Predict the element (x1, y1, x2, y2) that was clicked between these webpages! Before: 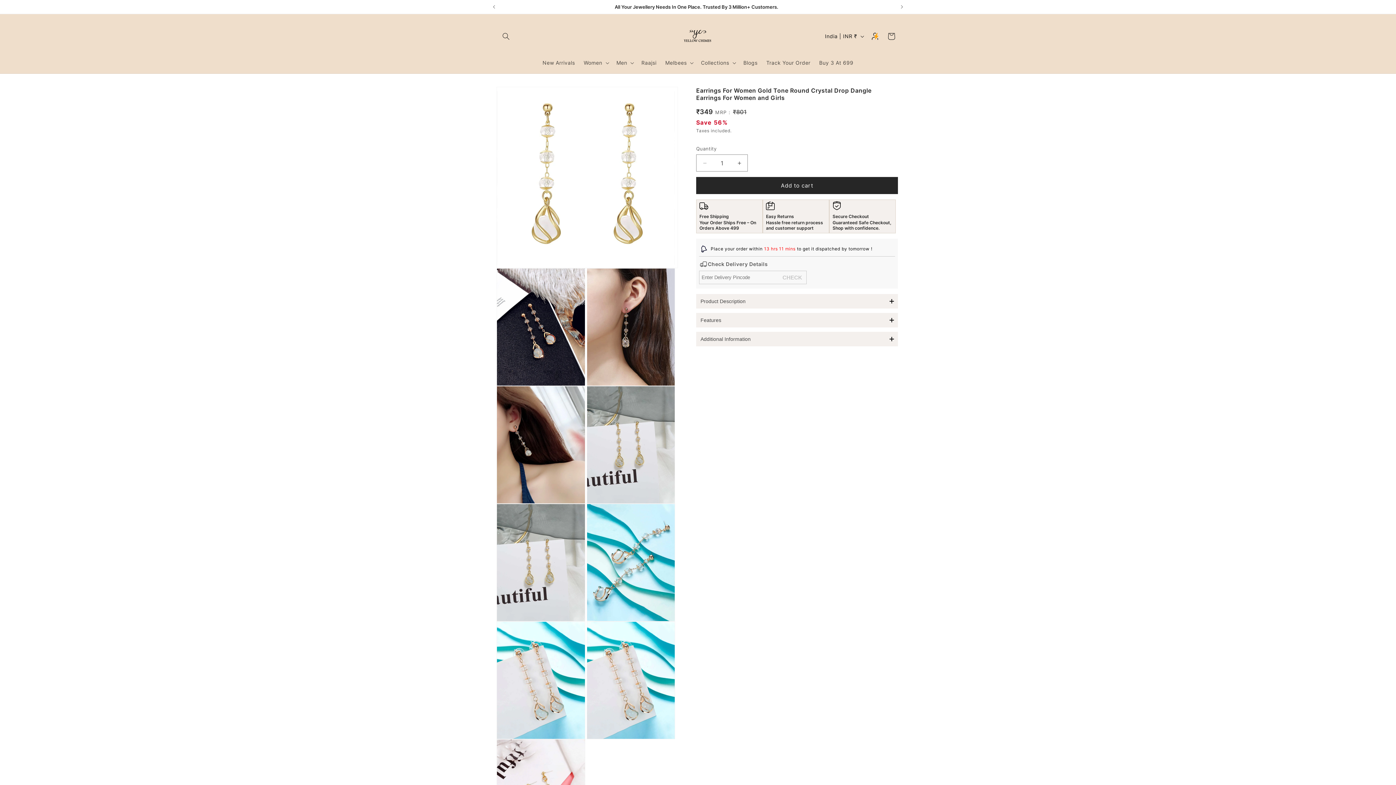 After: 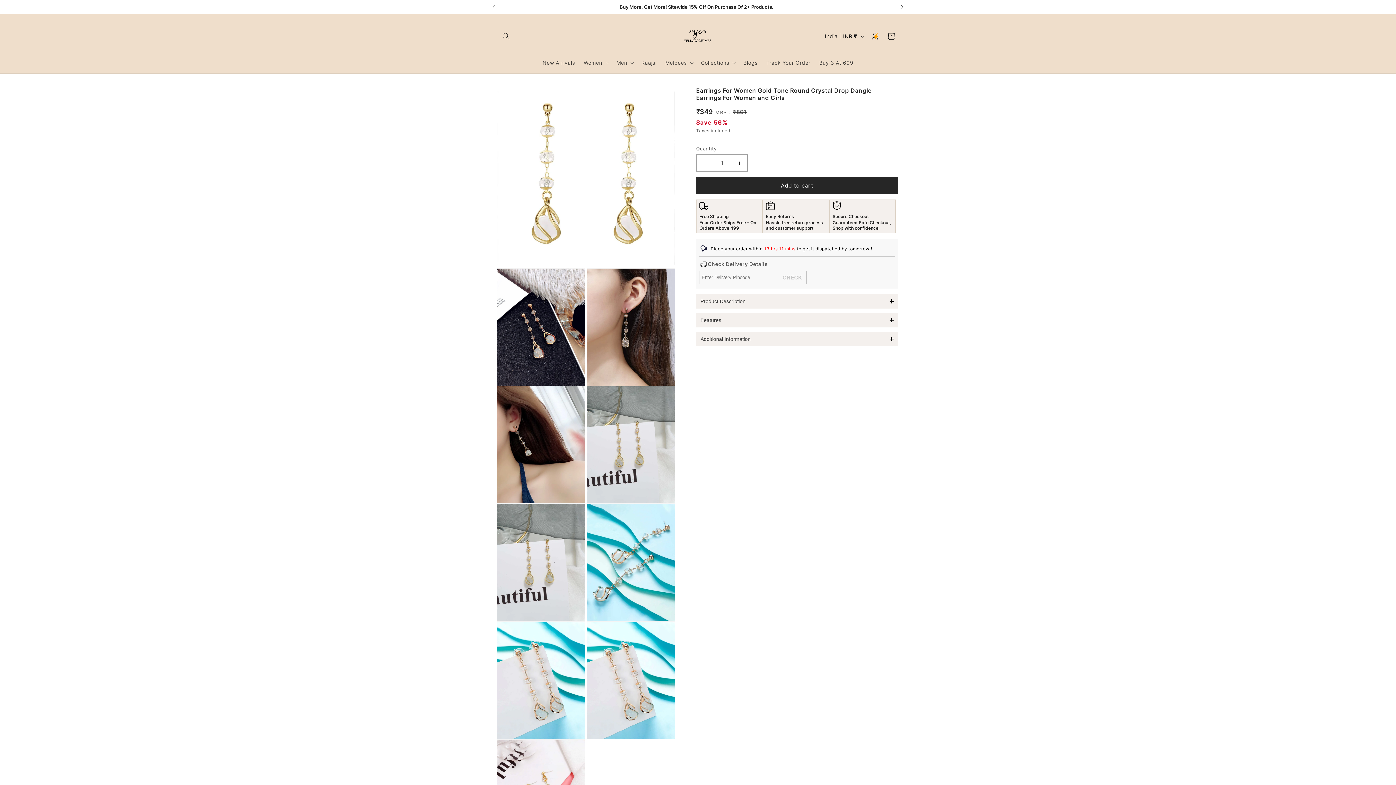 Action: bbox: (894, 0, 910, 13) label: Next announcement